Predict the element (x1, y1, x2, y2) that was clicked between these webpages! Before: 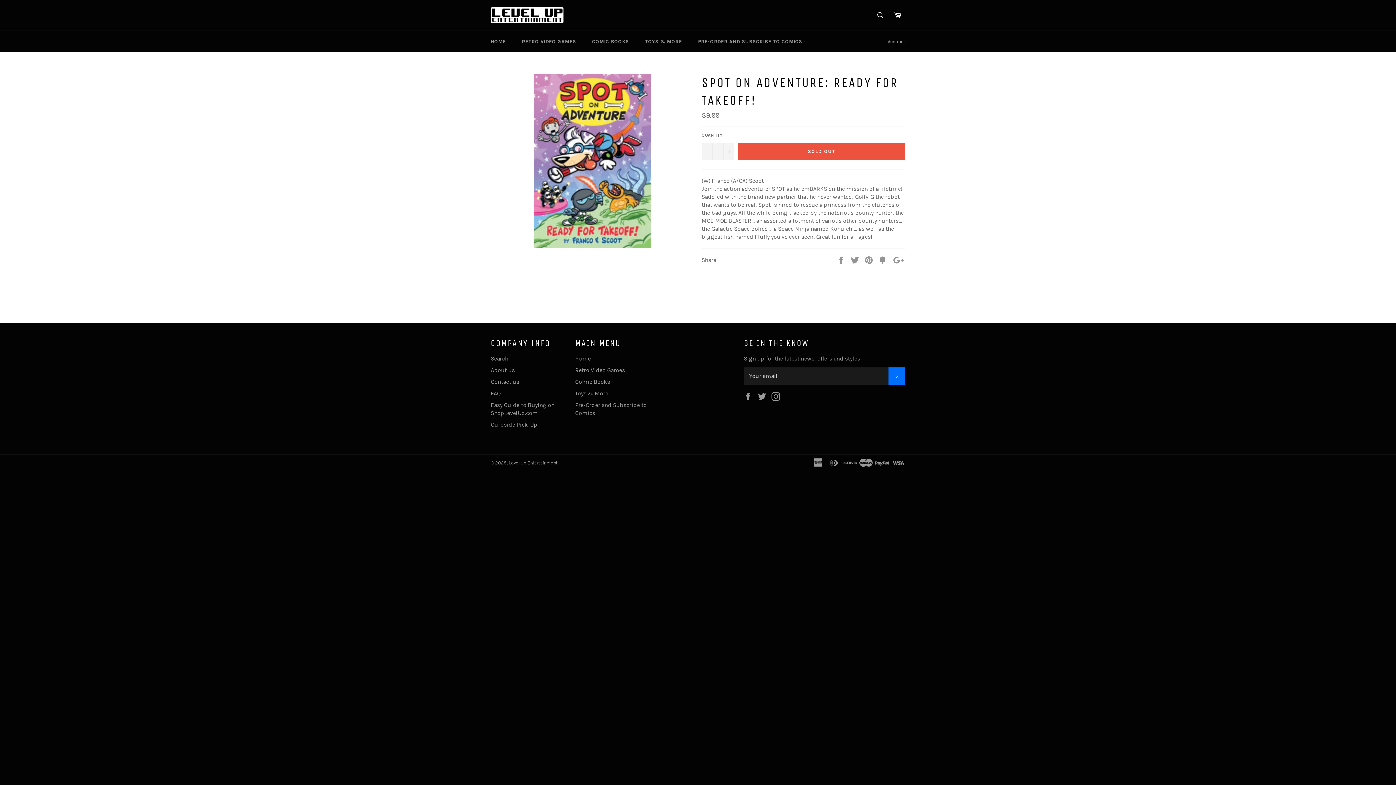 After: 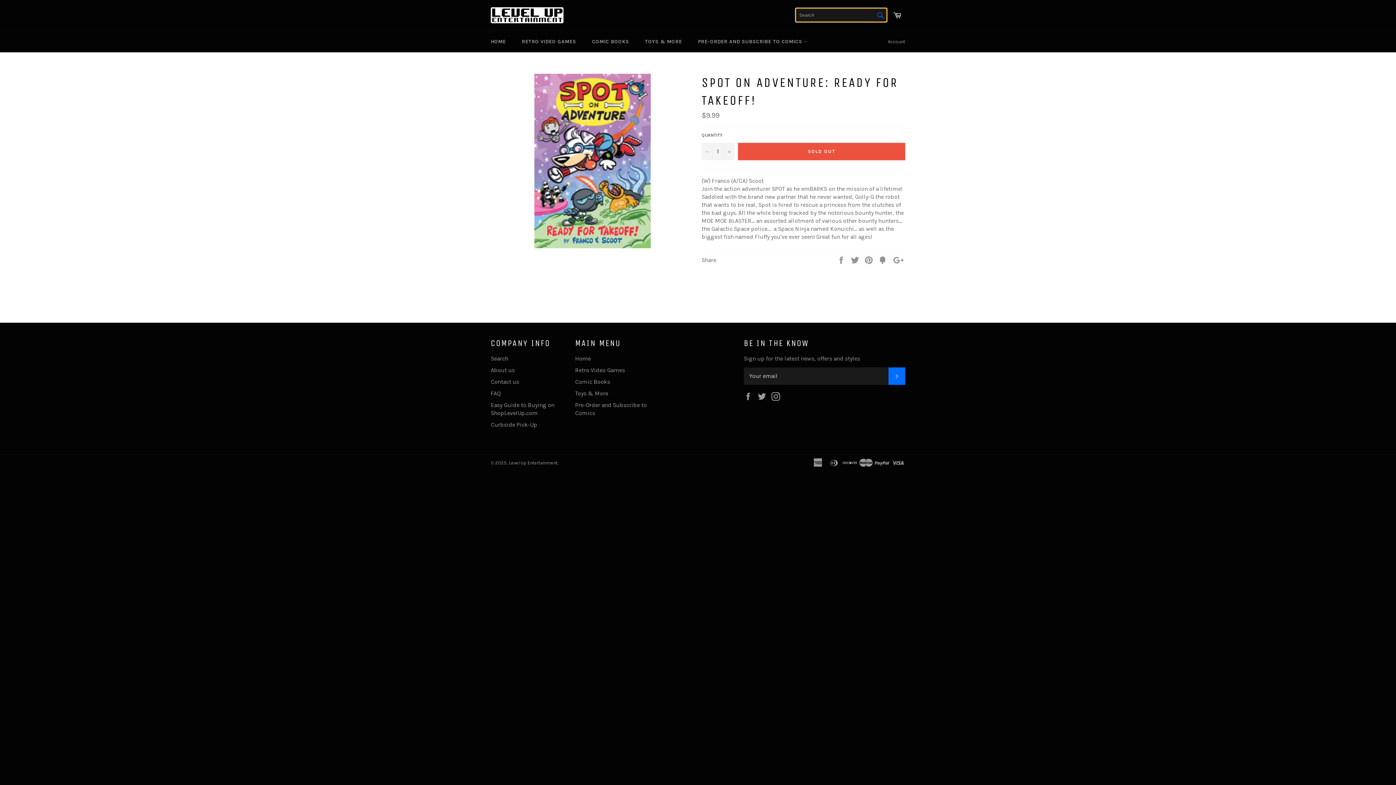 Action: bbox: (873, 7, 888, 22) label: Search